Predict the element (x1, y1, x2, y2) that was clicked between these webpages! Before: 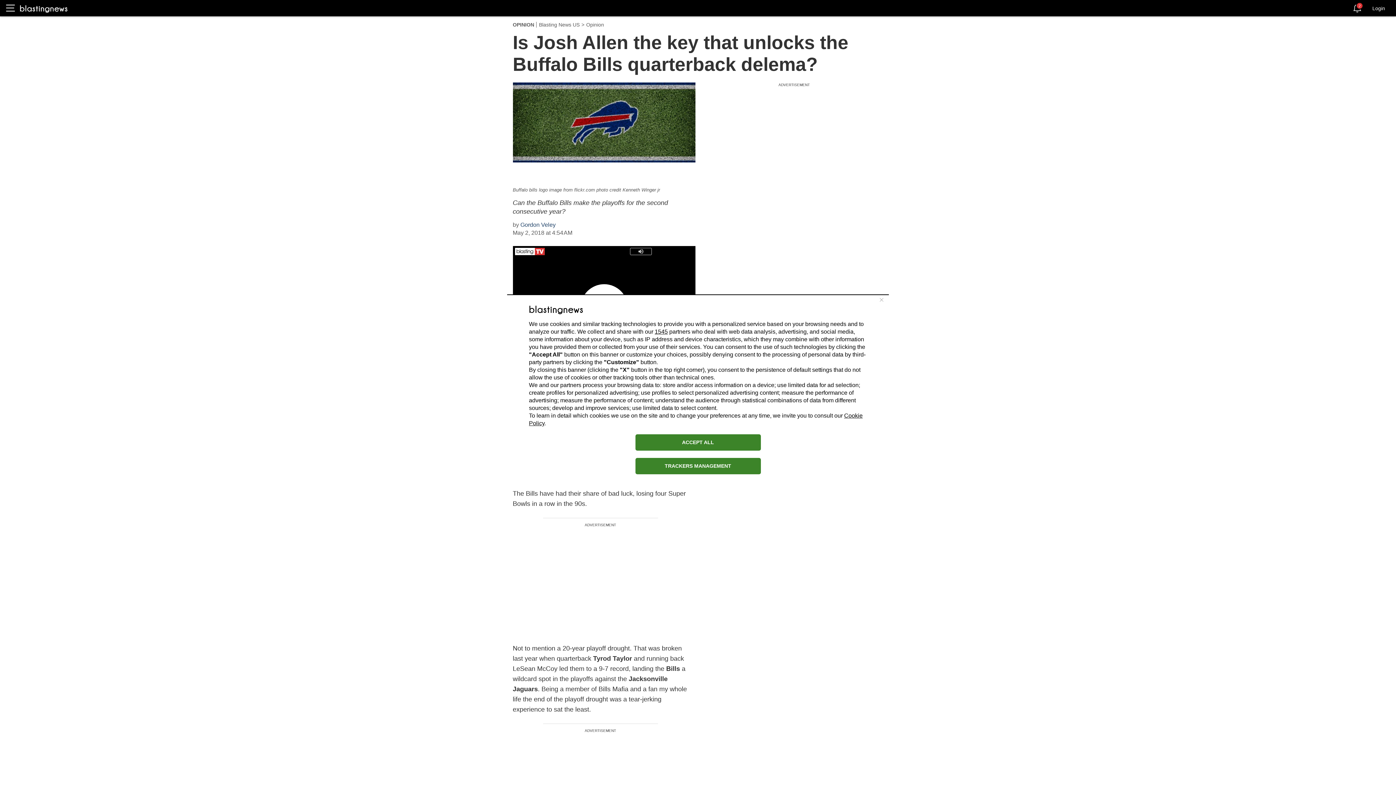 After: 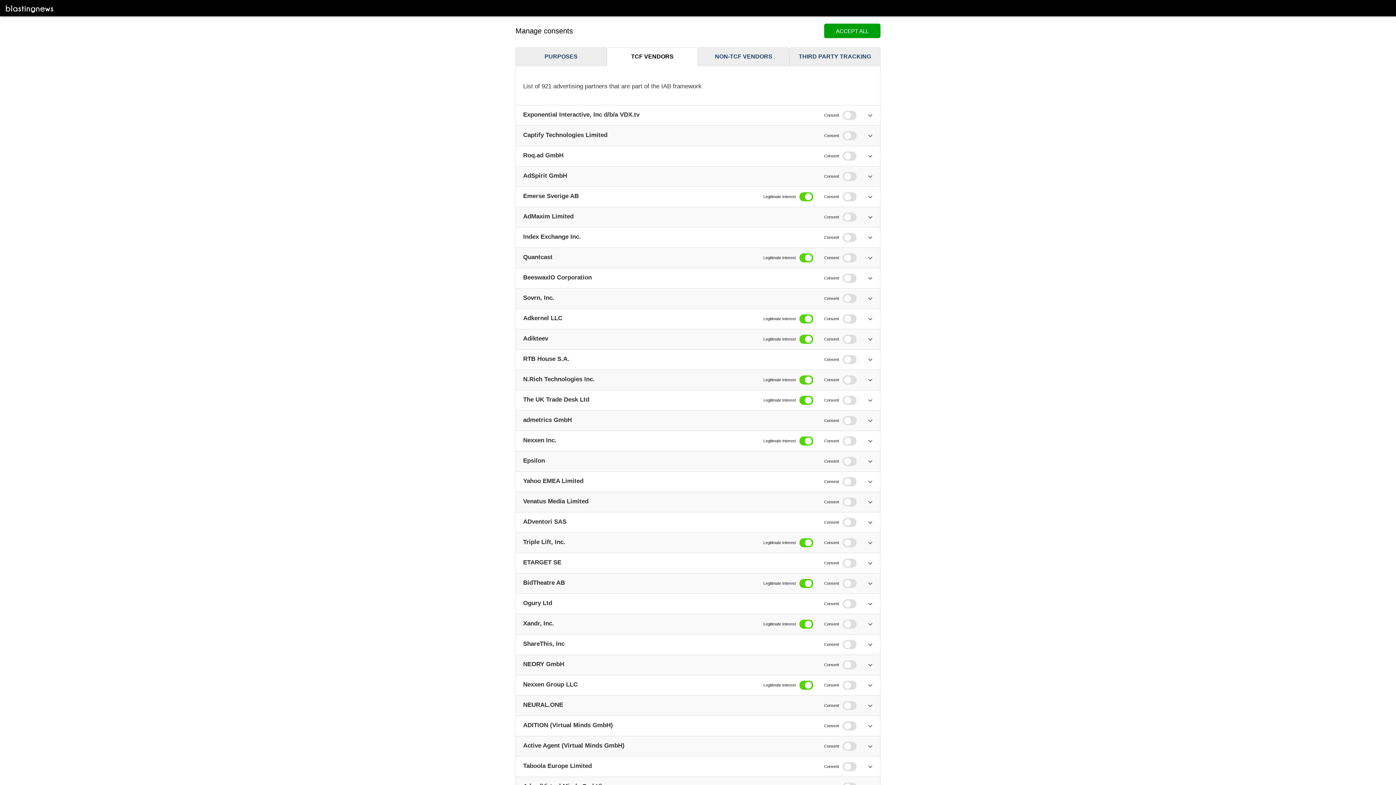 Action: label: 1545 bbox: (654, 328, 668, 334)